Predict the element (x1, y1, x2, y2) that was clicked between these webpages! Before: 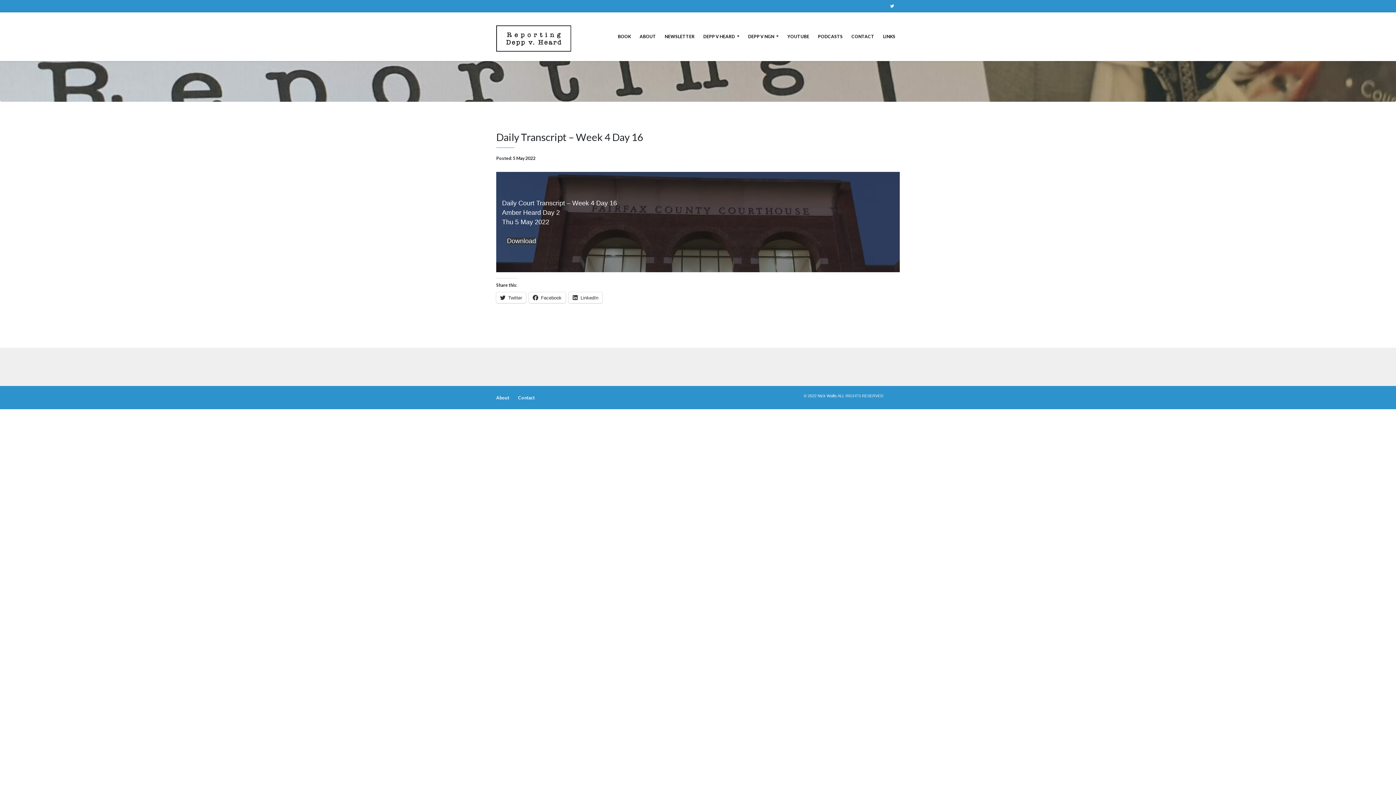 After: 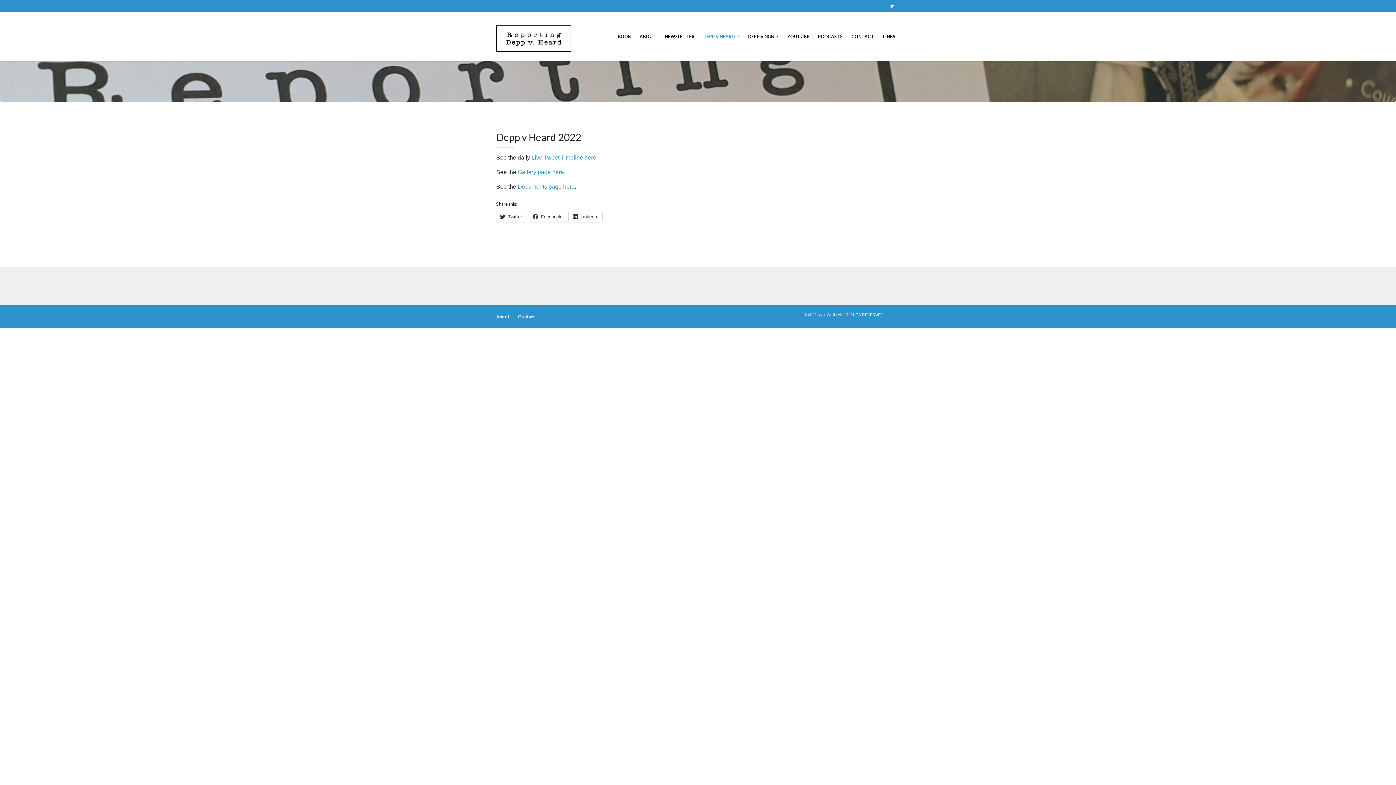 Action: label: DEPP V HEARD  bbox: (699, 24, 743, 48)